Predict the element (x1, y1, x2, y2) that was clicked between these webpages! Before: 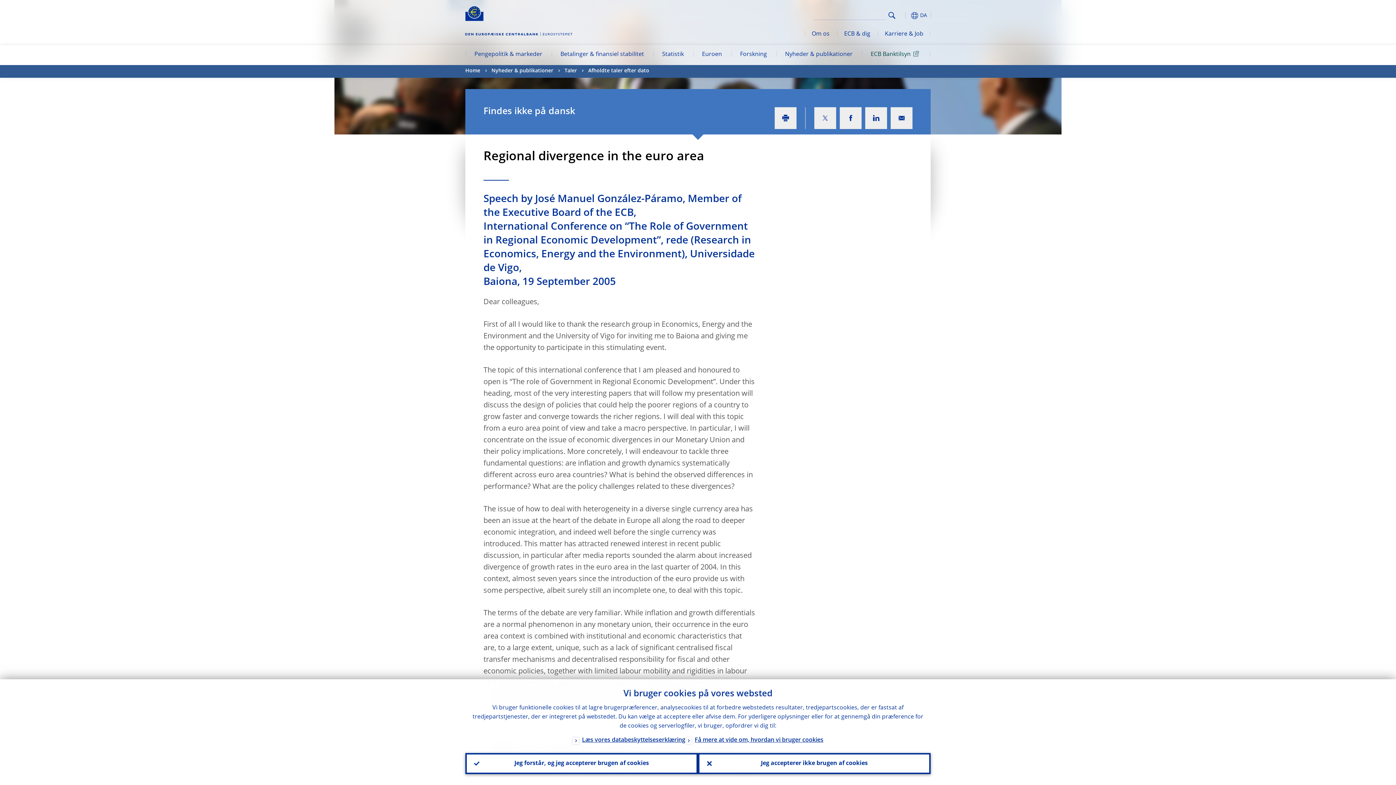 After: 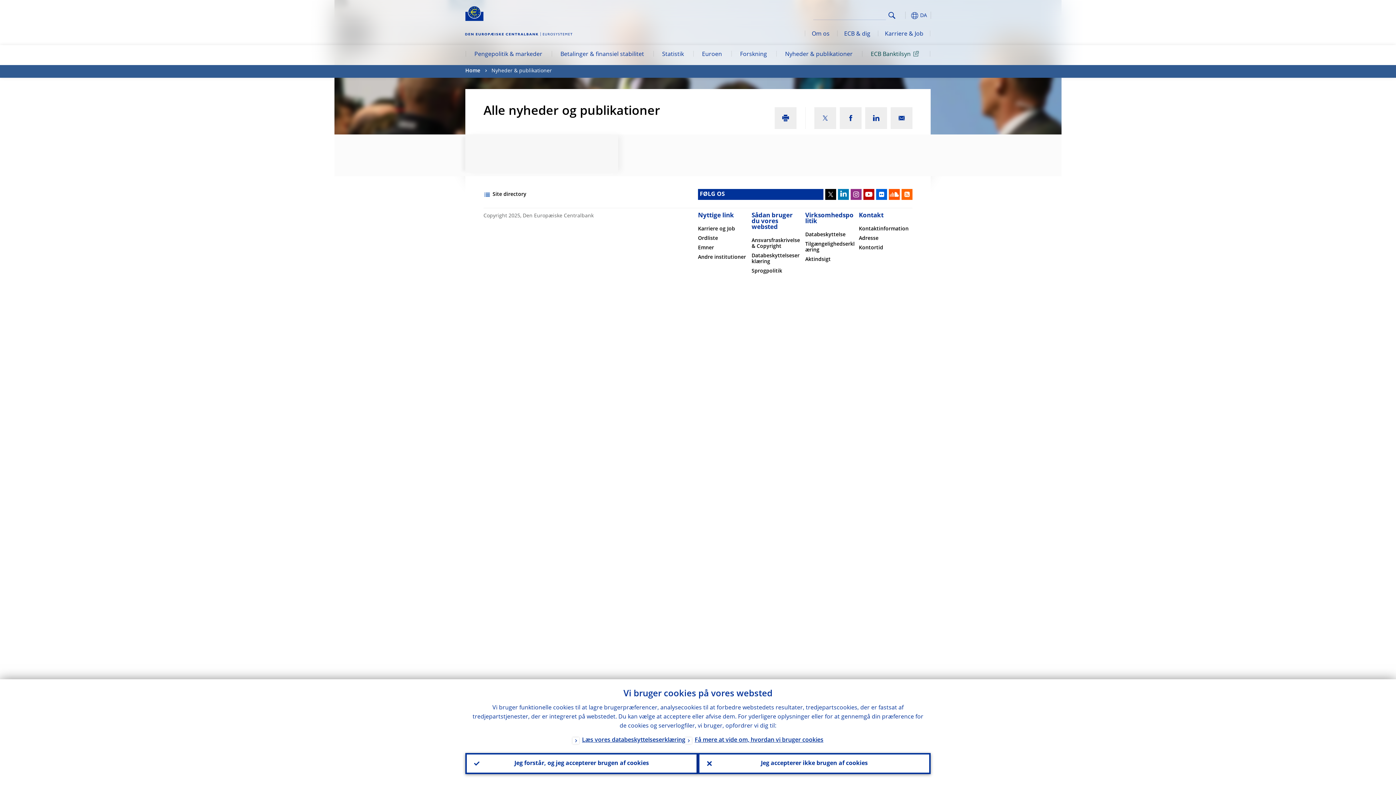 Action: bbox: (491, 65, 553, 77) label: Nyheder & publikationer